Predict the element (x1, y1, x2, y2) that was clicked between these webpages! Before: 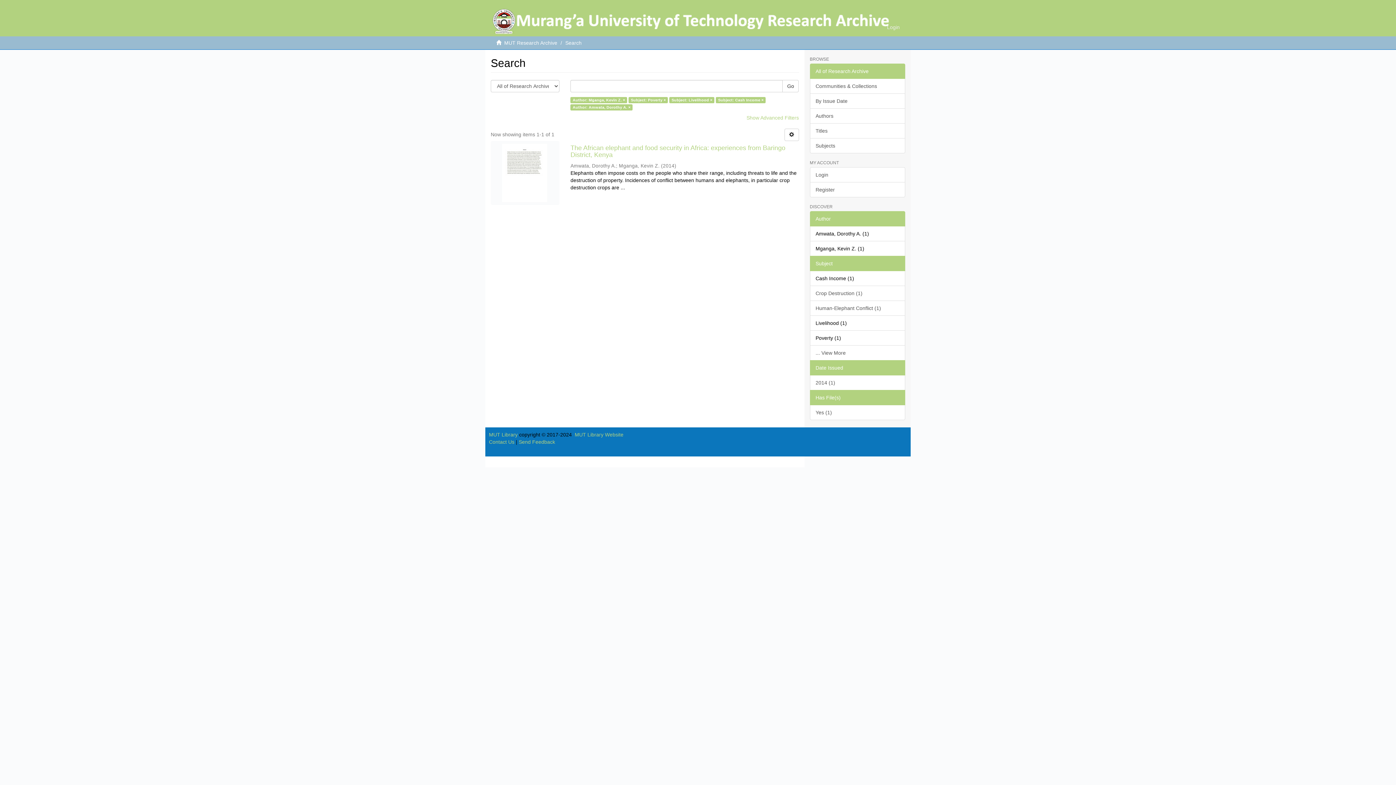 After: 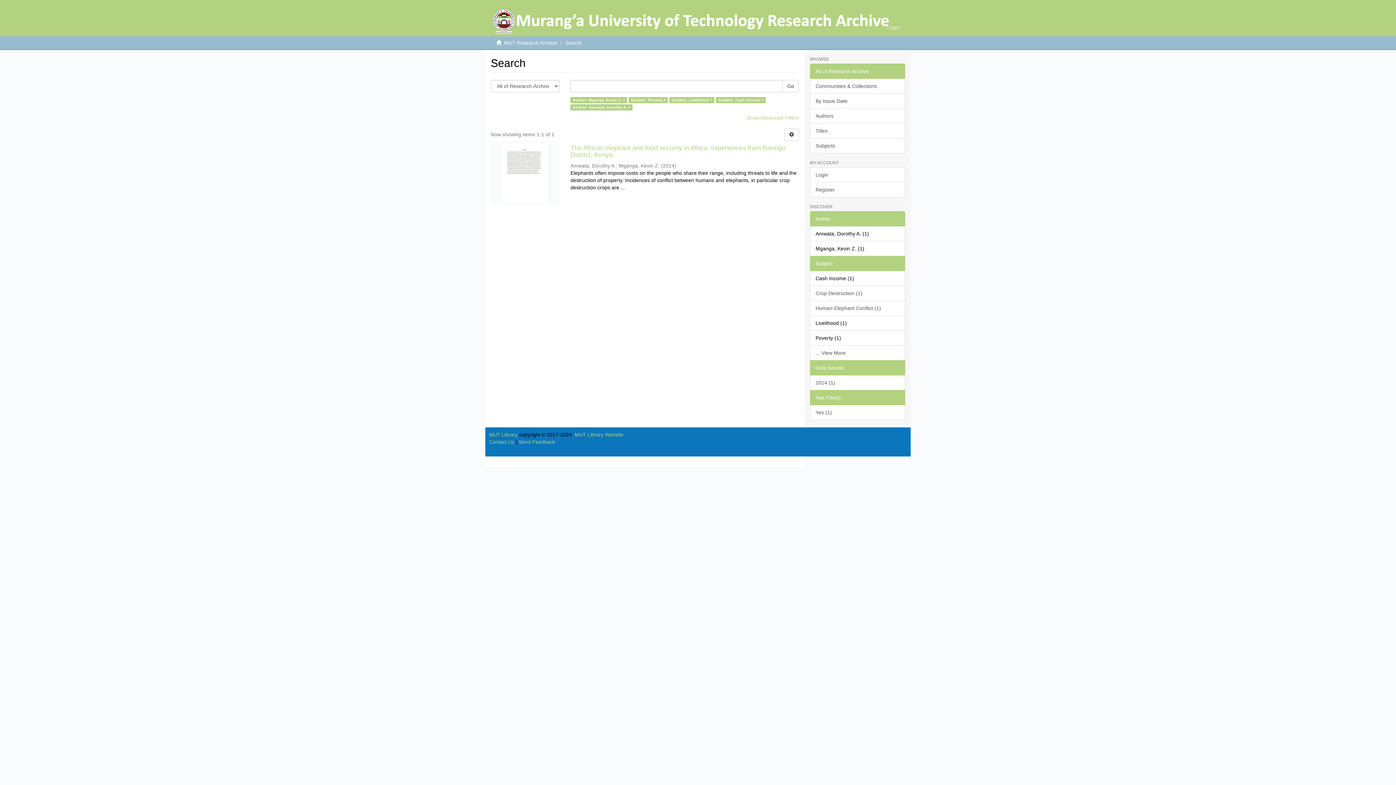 Action: bbox: (810, 390, 905, 405) label: Has File(s)